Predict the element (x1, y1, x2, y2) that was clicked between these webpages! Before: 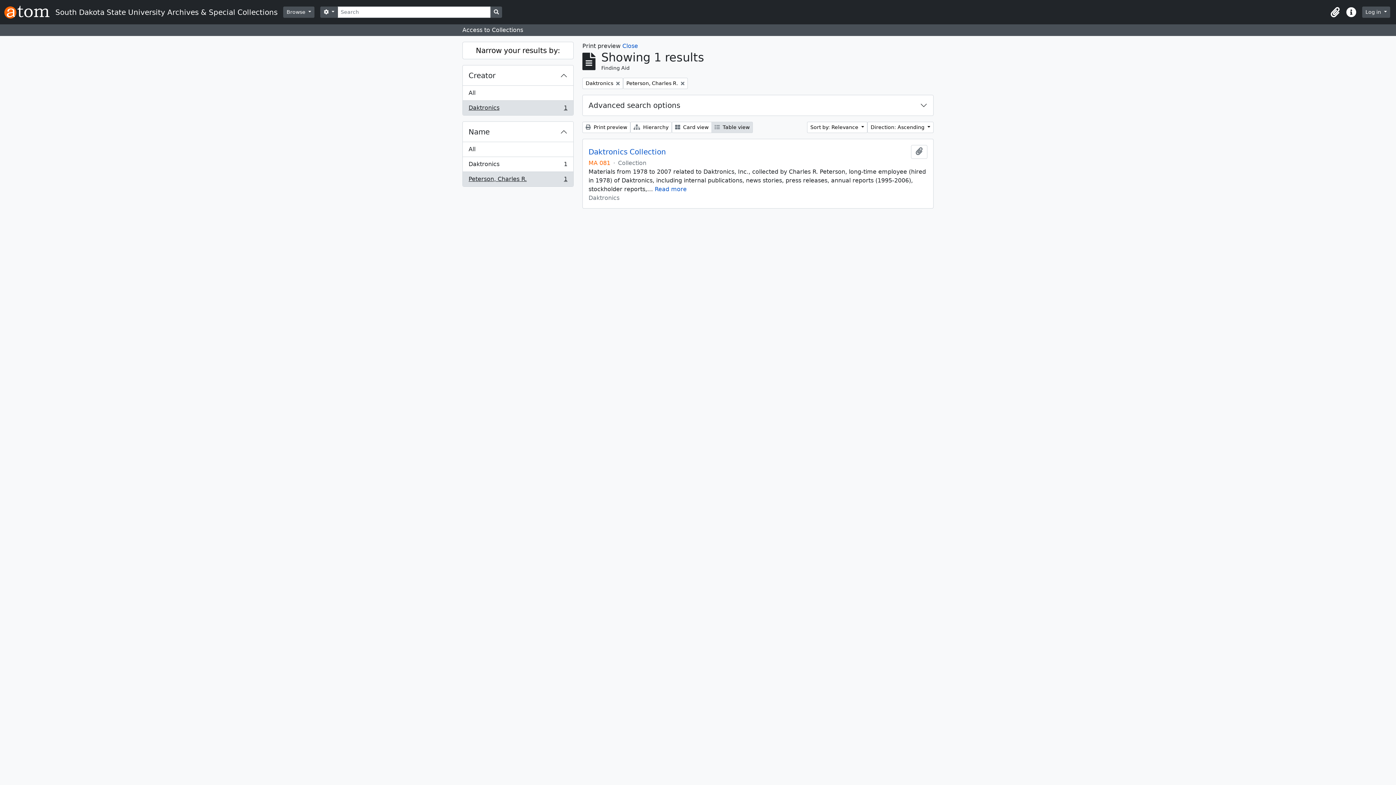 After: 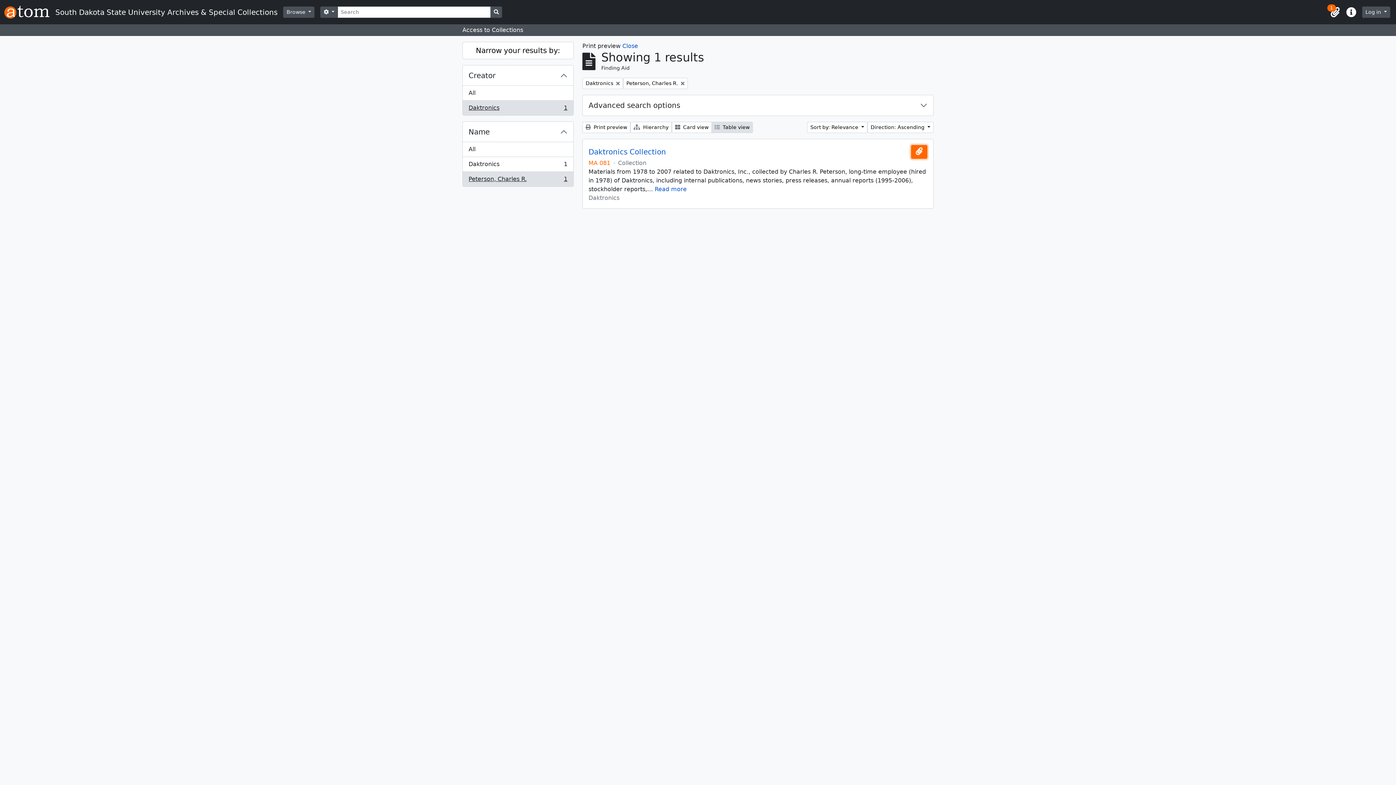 Action: label: Add to clipboard bbox: (911, 145, 927, 158)